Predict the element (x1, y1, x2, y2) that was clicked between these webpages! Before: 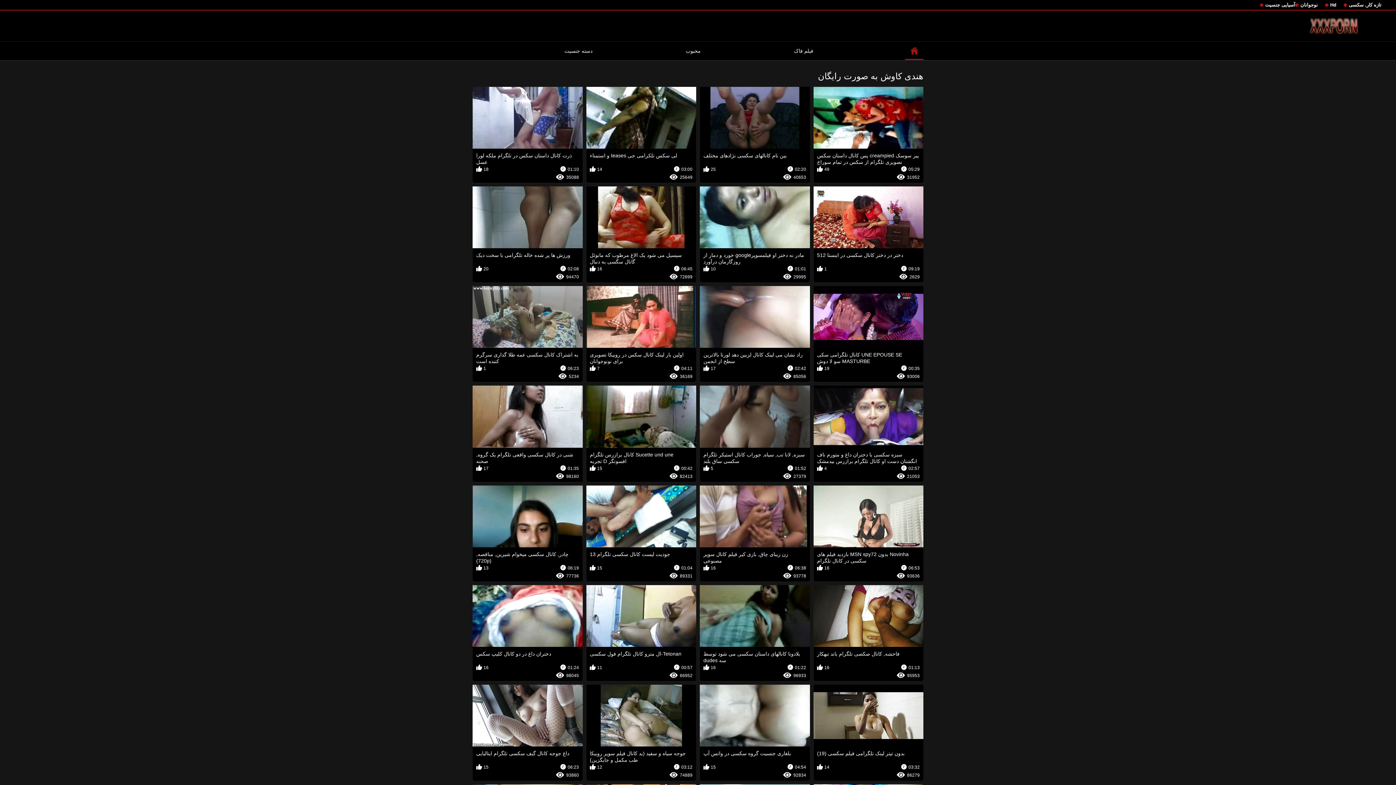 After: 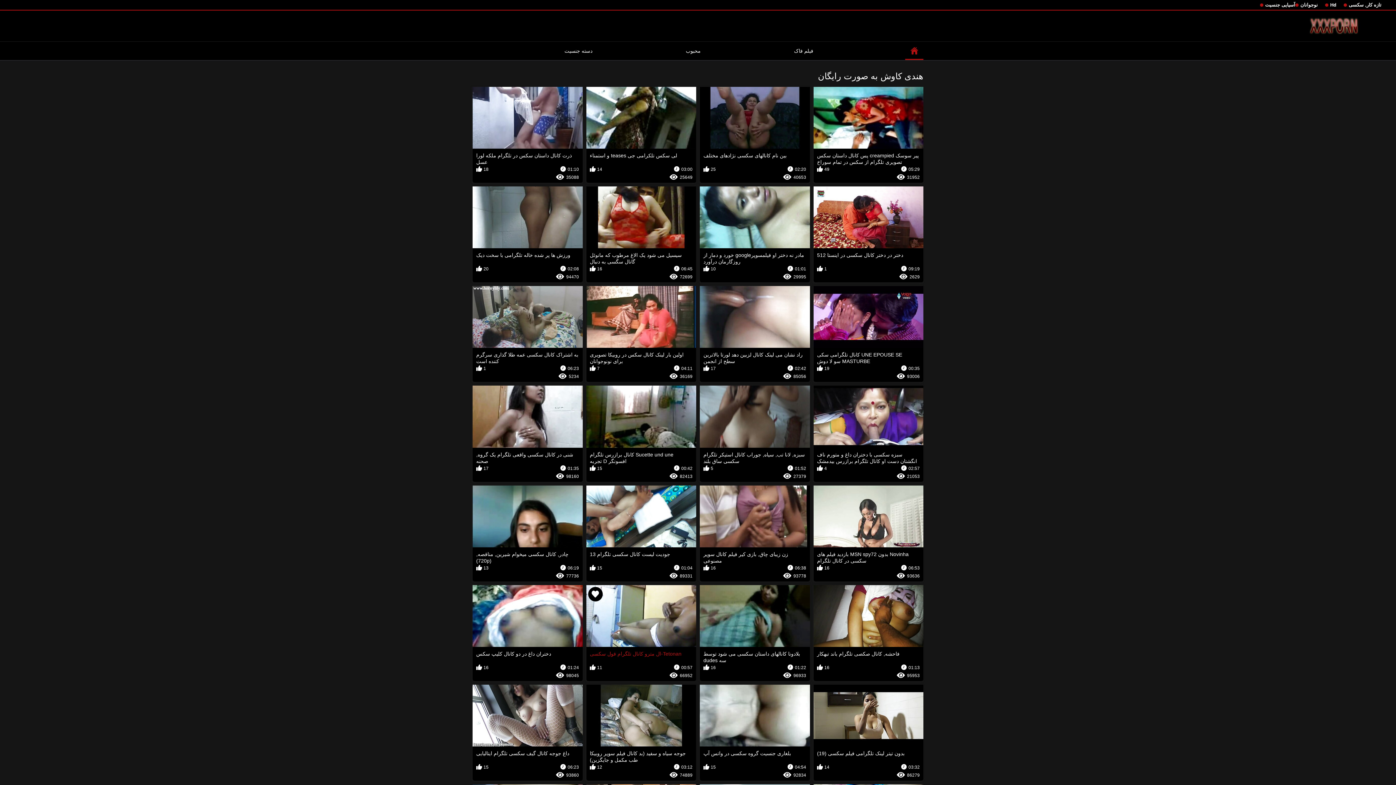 Action: bbox: (586, 585, 696, 681) label: Tetonan-ال مترو کانال تلگرام فول سکسی
00:57
11
66952